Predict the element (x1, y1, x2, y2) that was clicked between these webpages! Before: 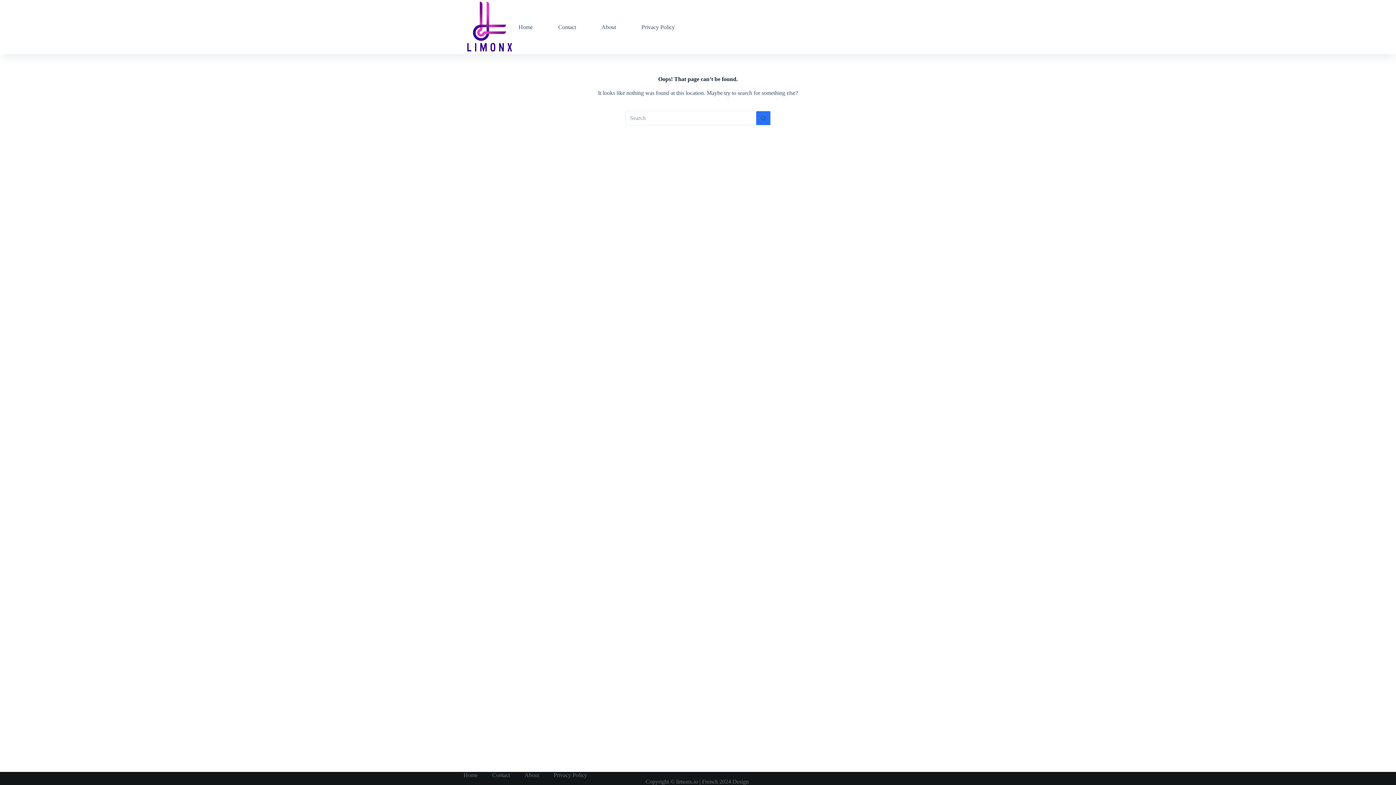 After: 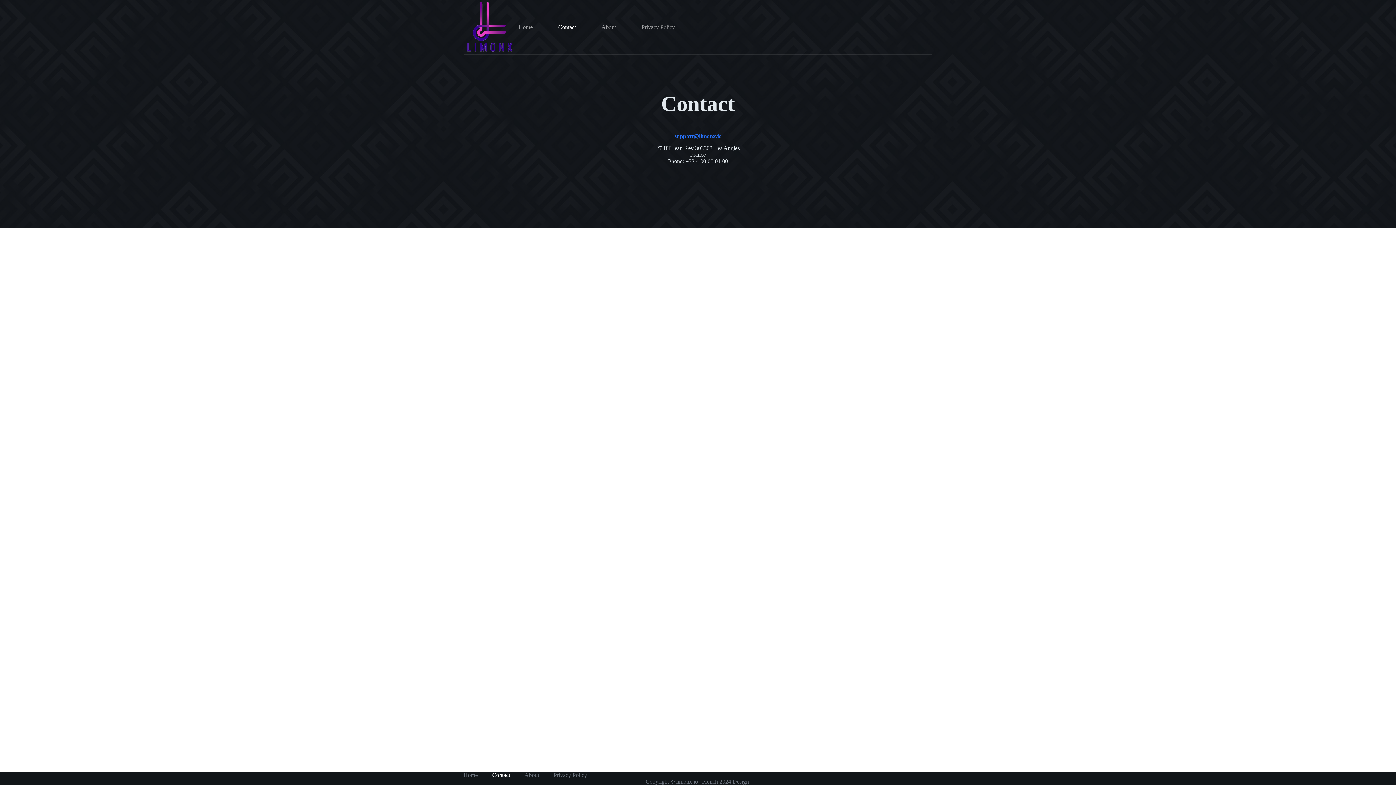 Action: label: Contact bbox: (545, 23, 588, 30)